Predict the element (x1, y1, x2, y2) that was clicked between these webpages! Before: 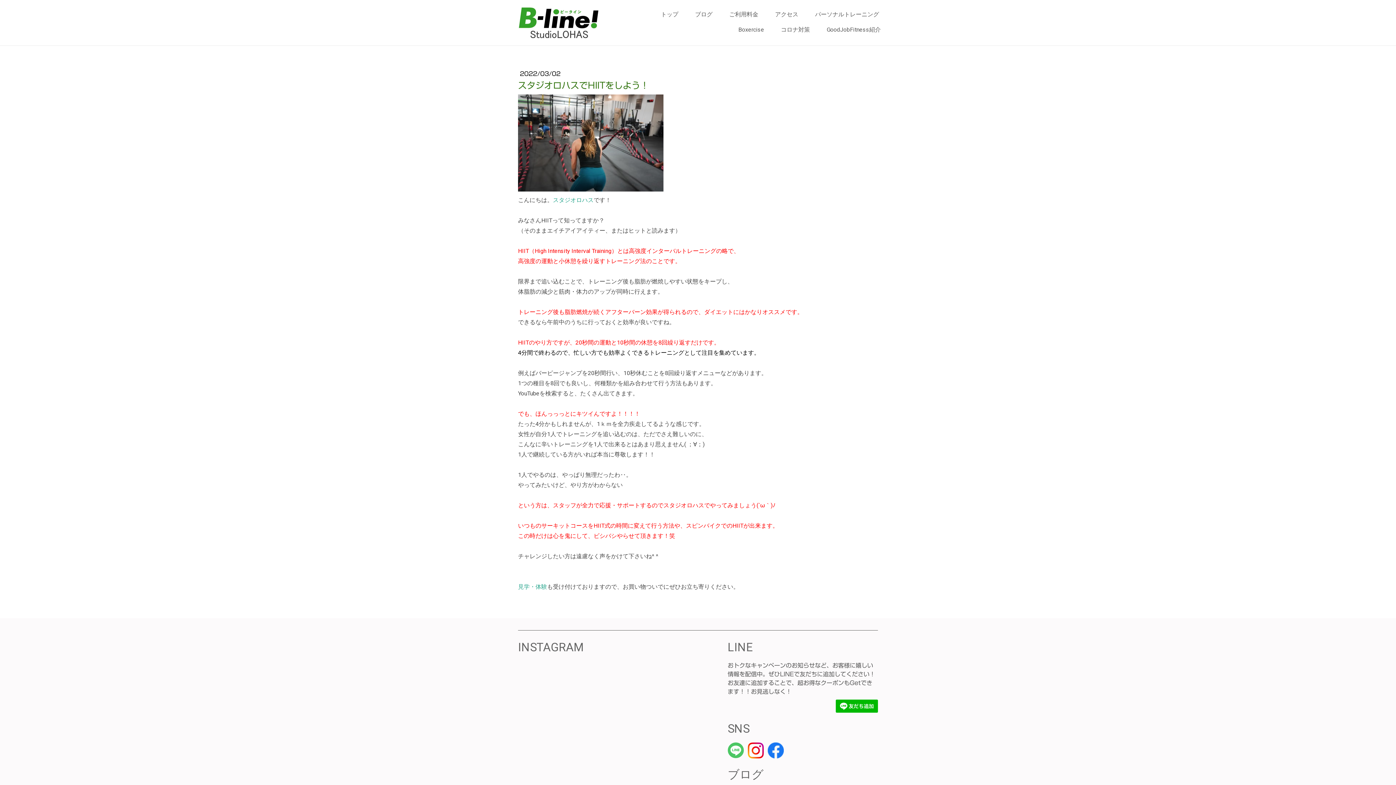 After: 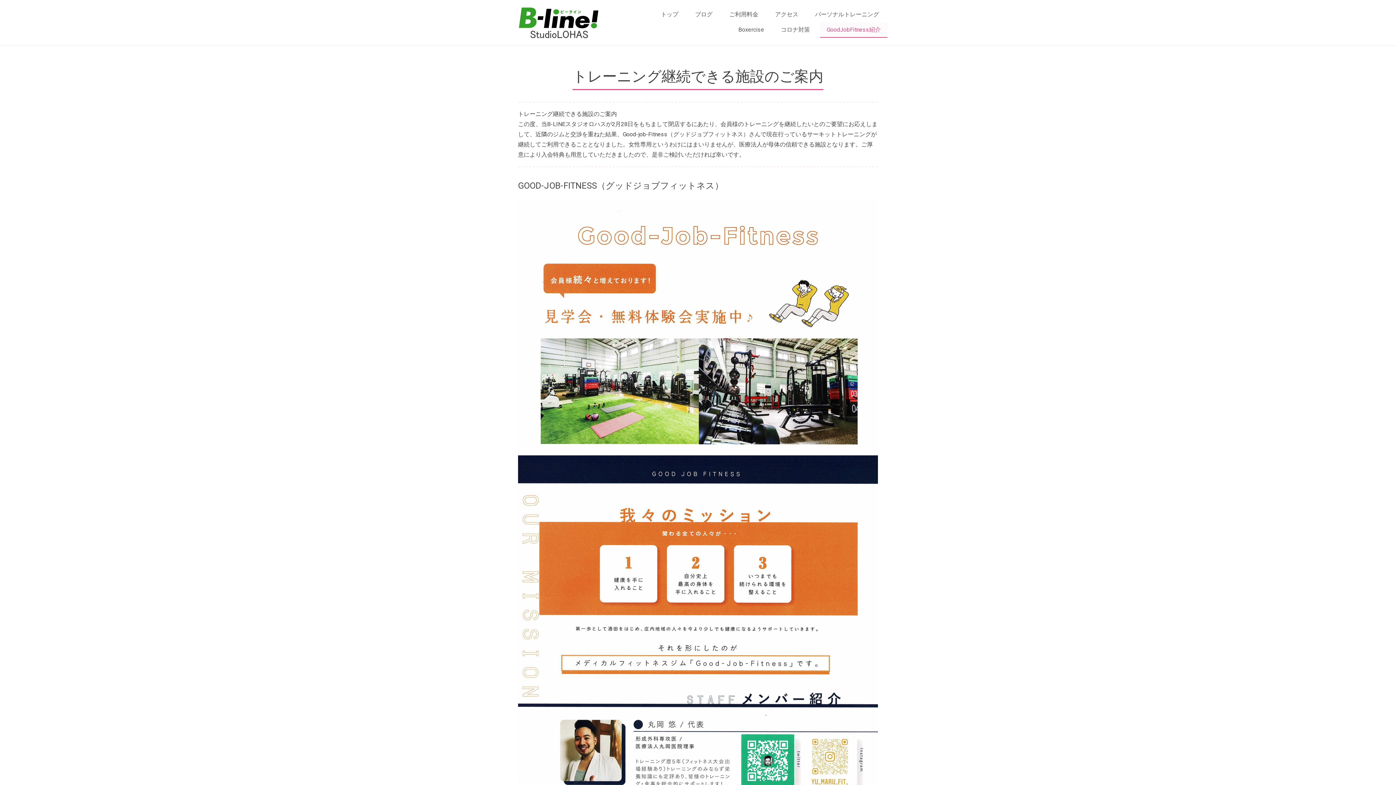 Action: label: GoodJobFitness紹介 bbox: (820, 22, 887, 37)